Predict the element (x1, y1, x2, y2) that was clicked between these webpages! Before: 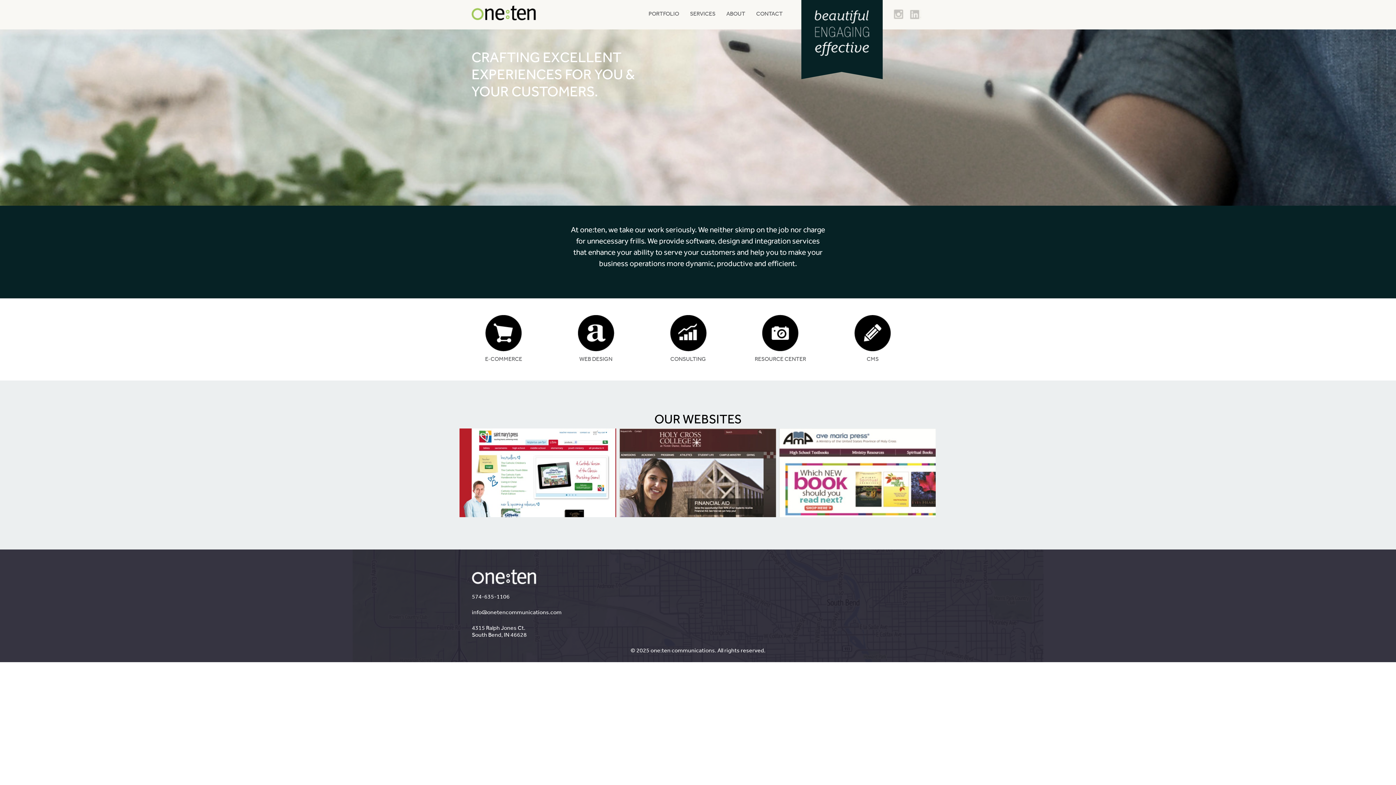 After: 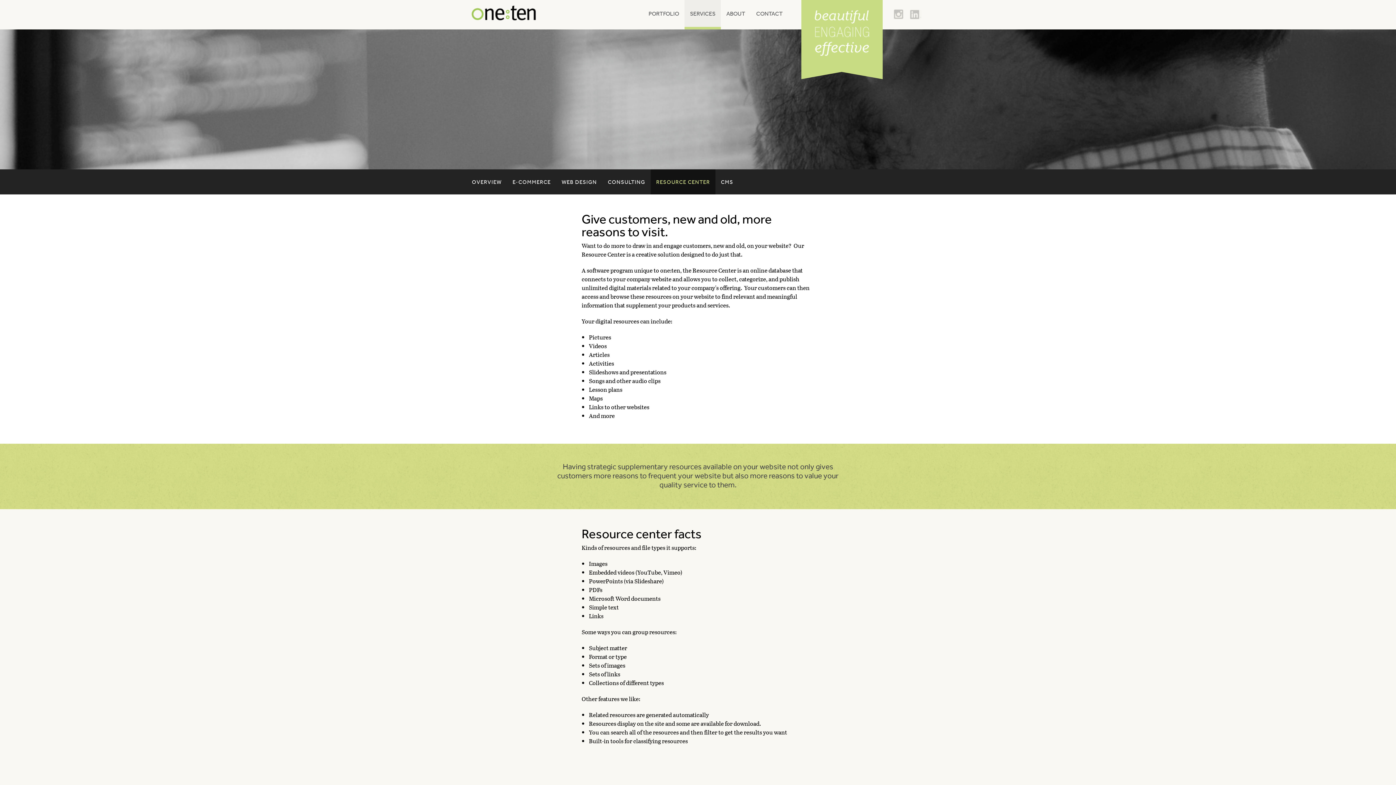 Action: bbox: (739, 305, 821, 362) label: RESOURCE CENTER